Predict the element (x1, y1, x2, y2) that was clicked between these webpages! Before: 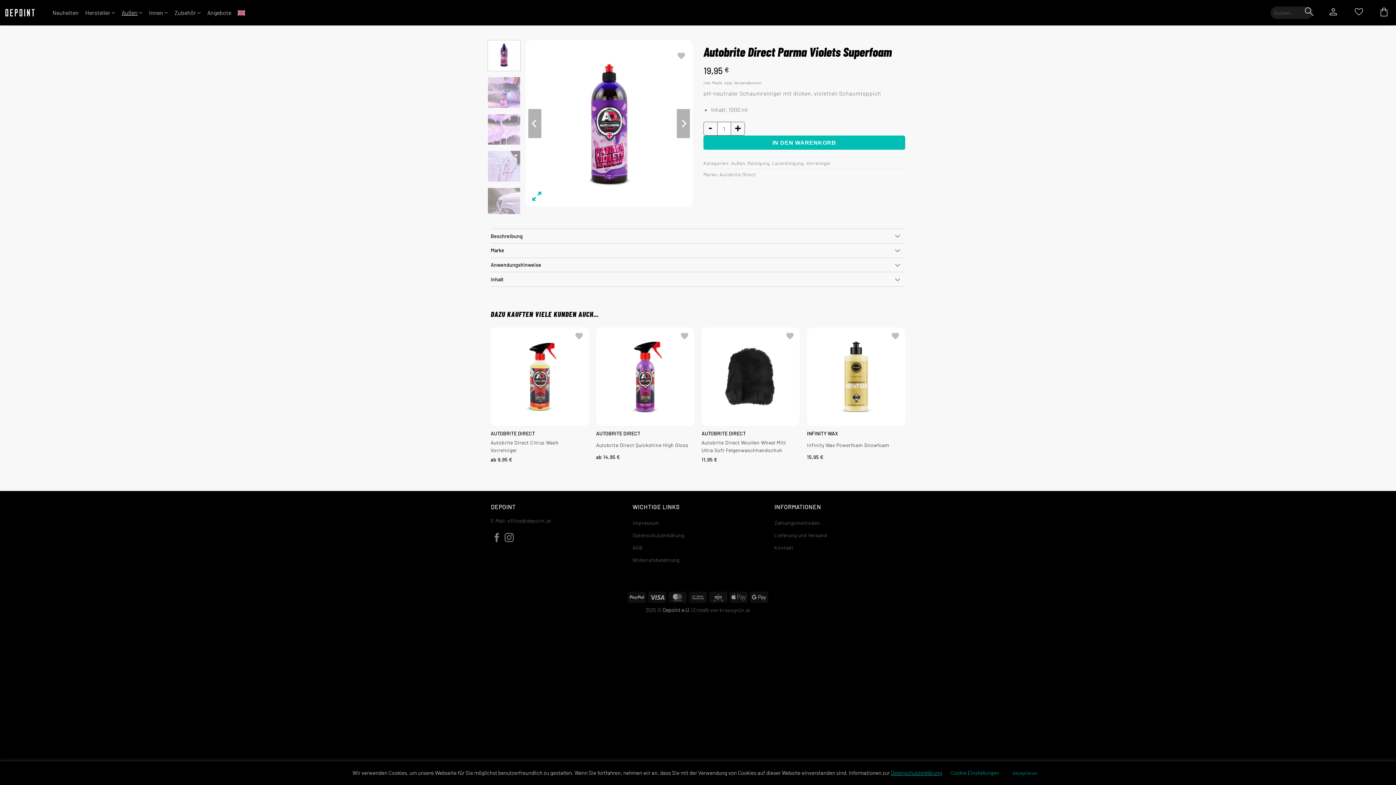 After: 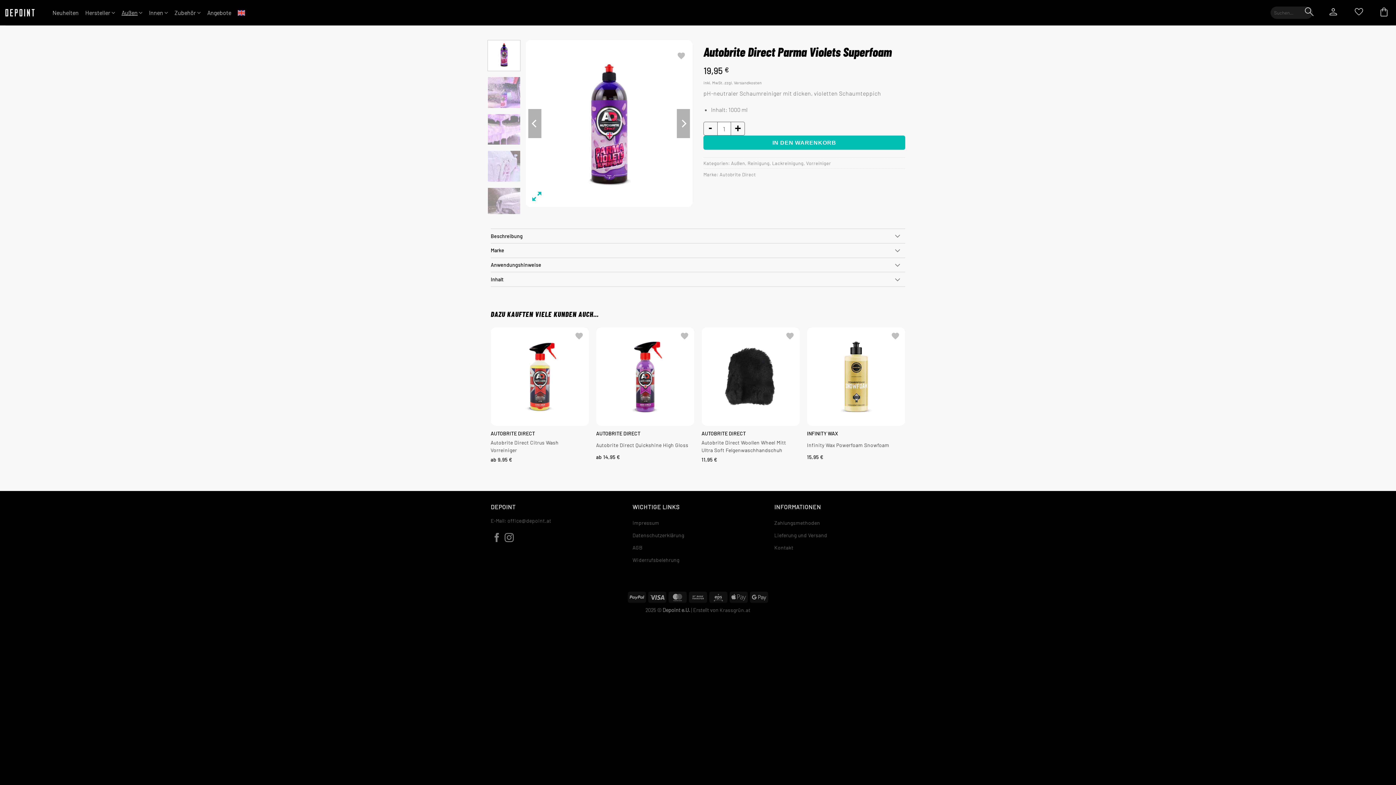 Action: label: Akzeptieren bbox: (1008, 768, 1042, 779)